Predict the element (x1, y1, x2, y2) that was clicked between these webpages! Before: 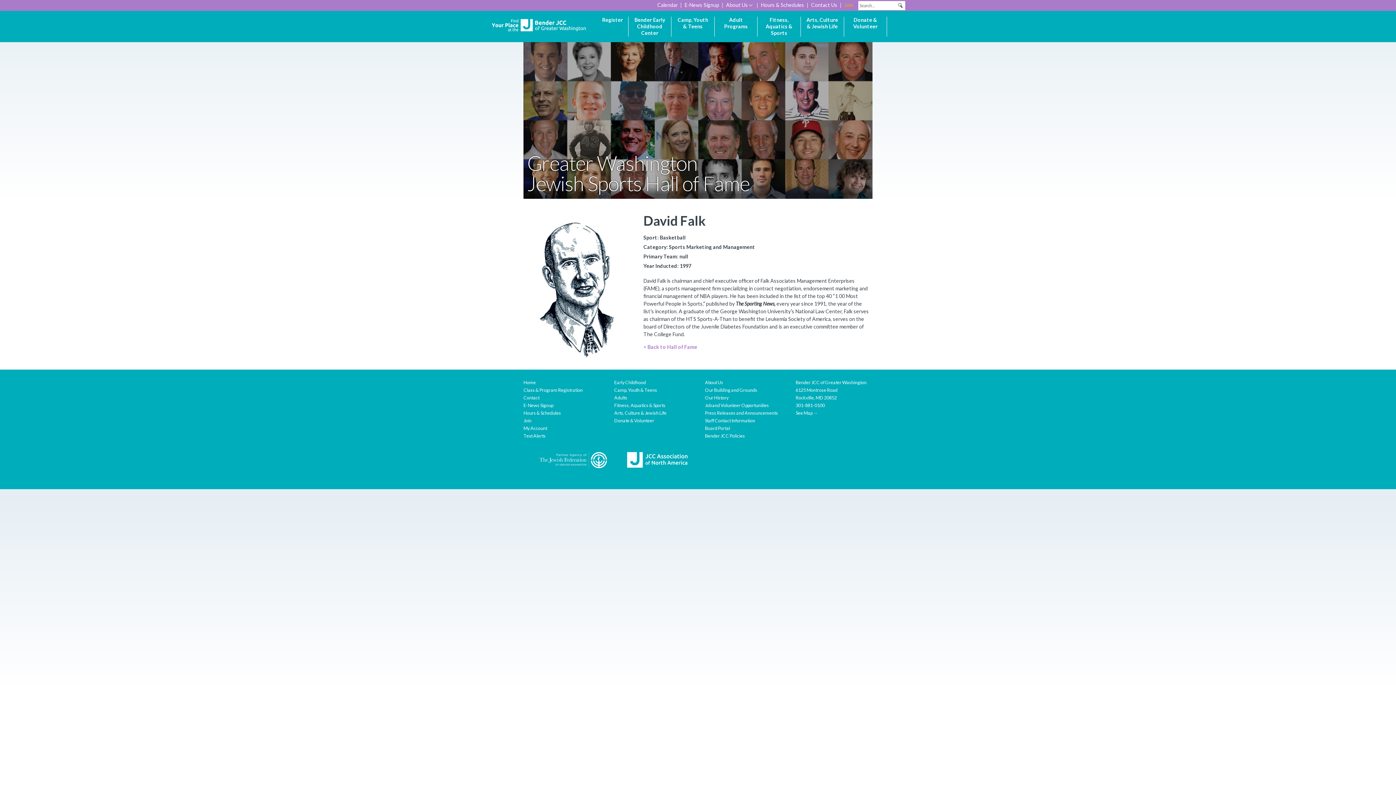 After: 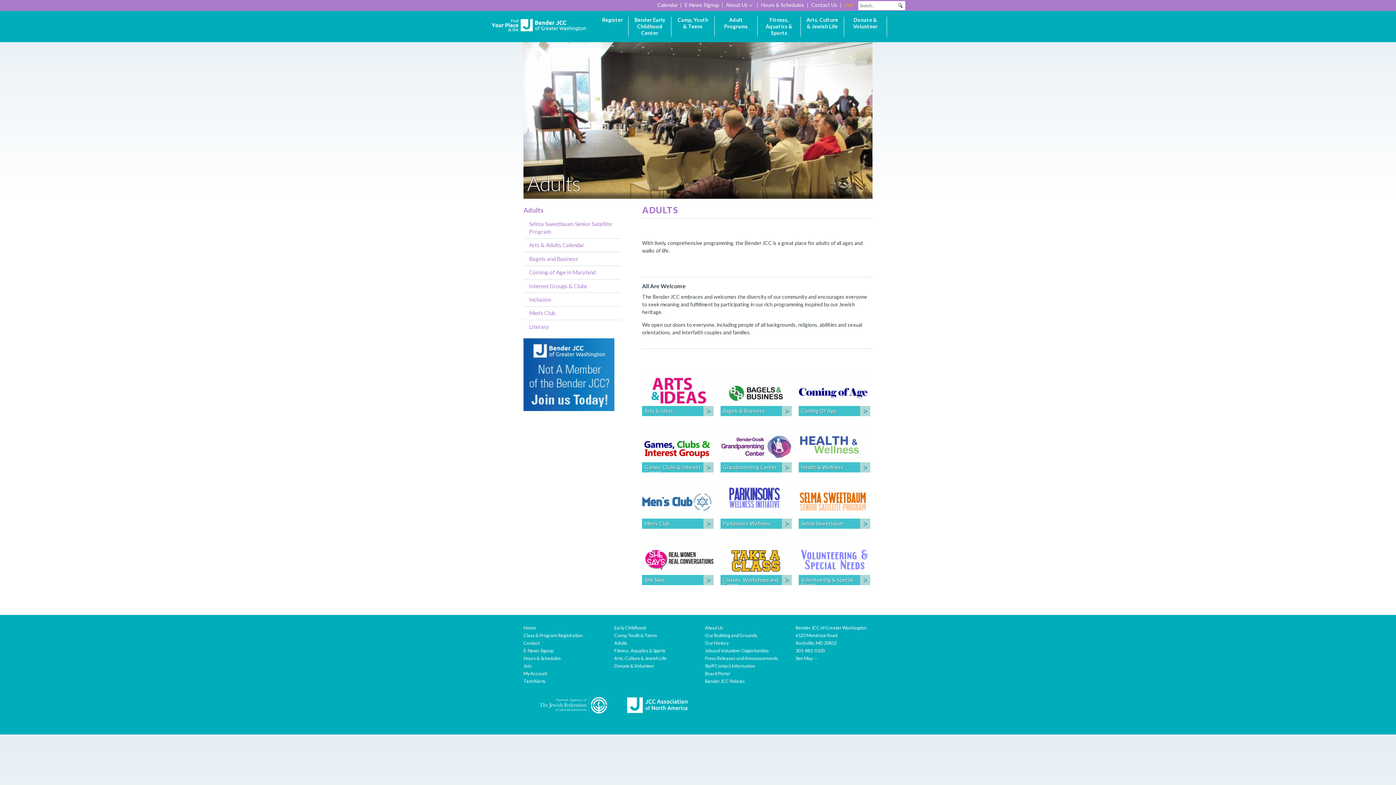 Action: label: Adult Programs bbox: (714, 16, 757, 36)